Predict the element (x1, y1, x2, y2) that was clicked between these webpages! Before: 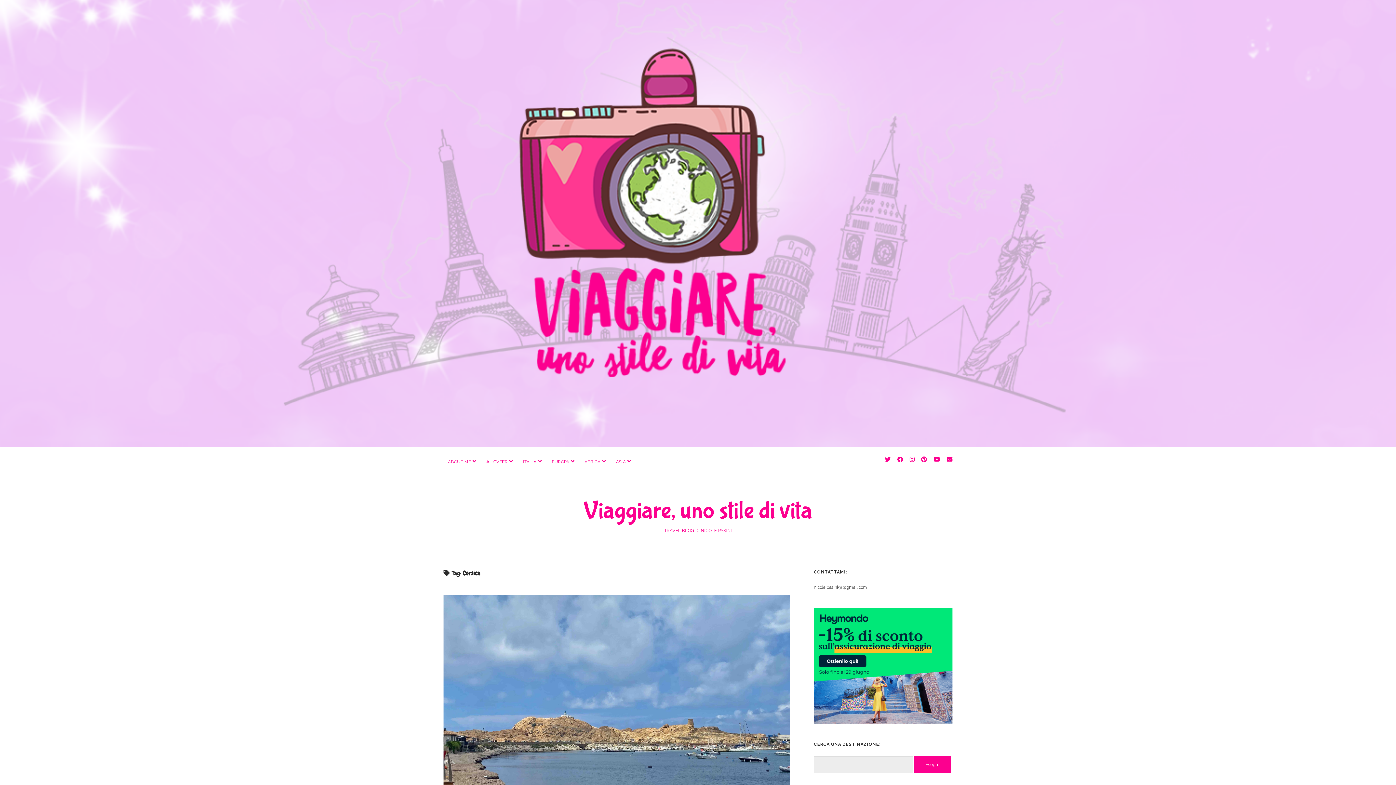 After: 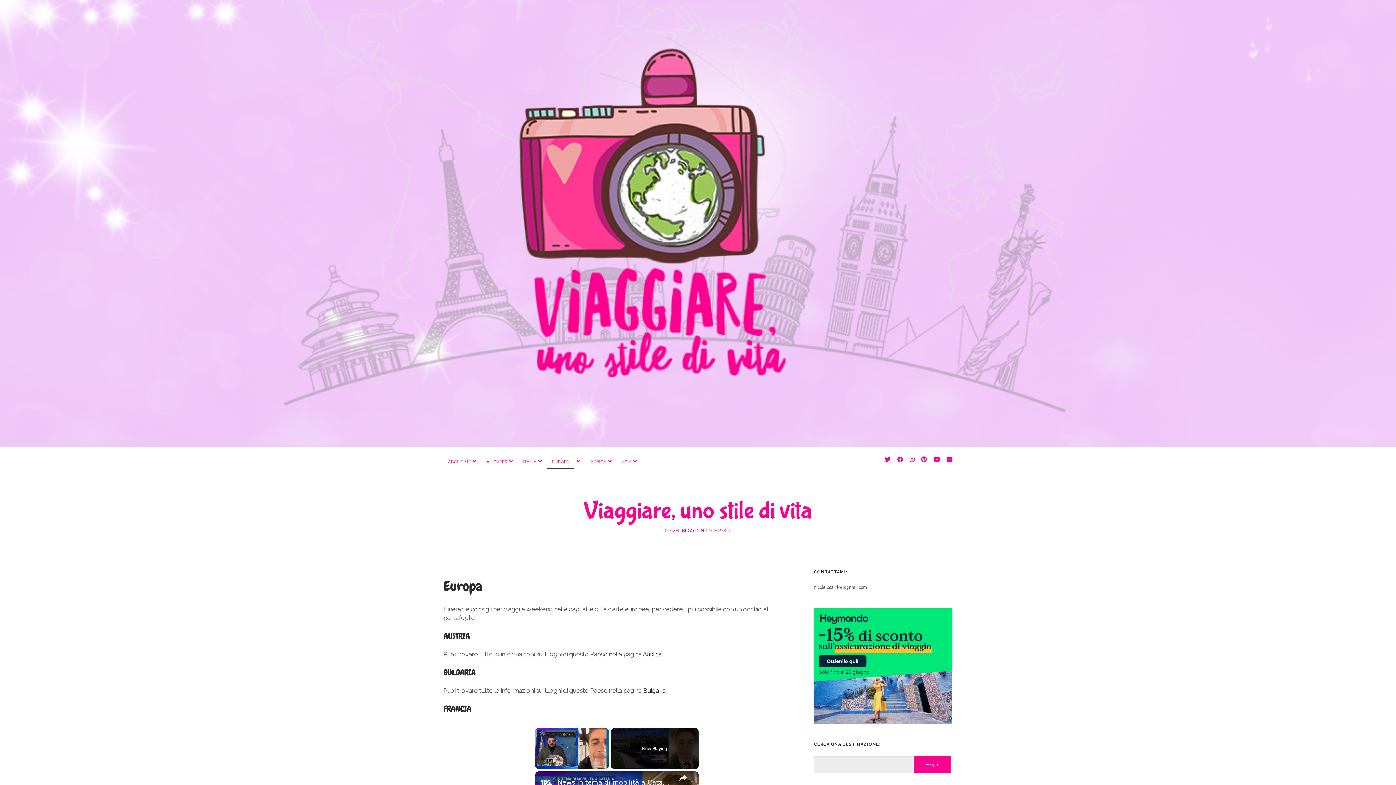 Action: label: EUROPA bbox: (547, 455, 573, 468)